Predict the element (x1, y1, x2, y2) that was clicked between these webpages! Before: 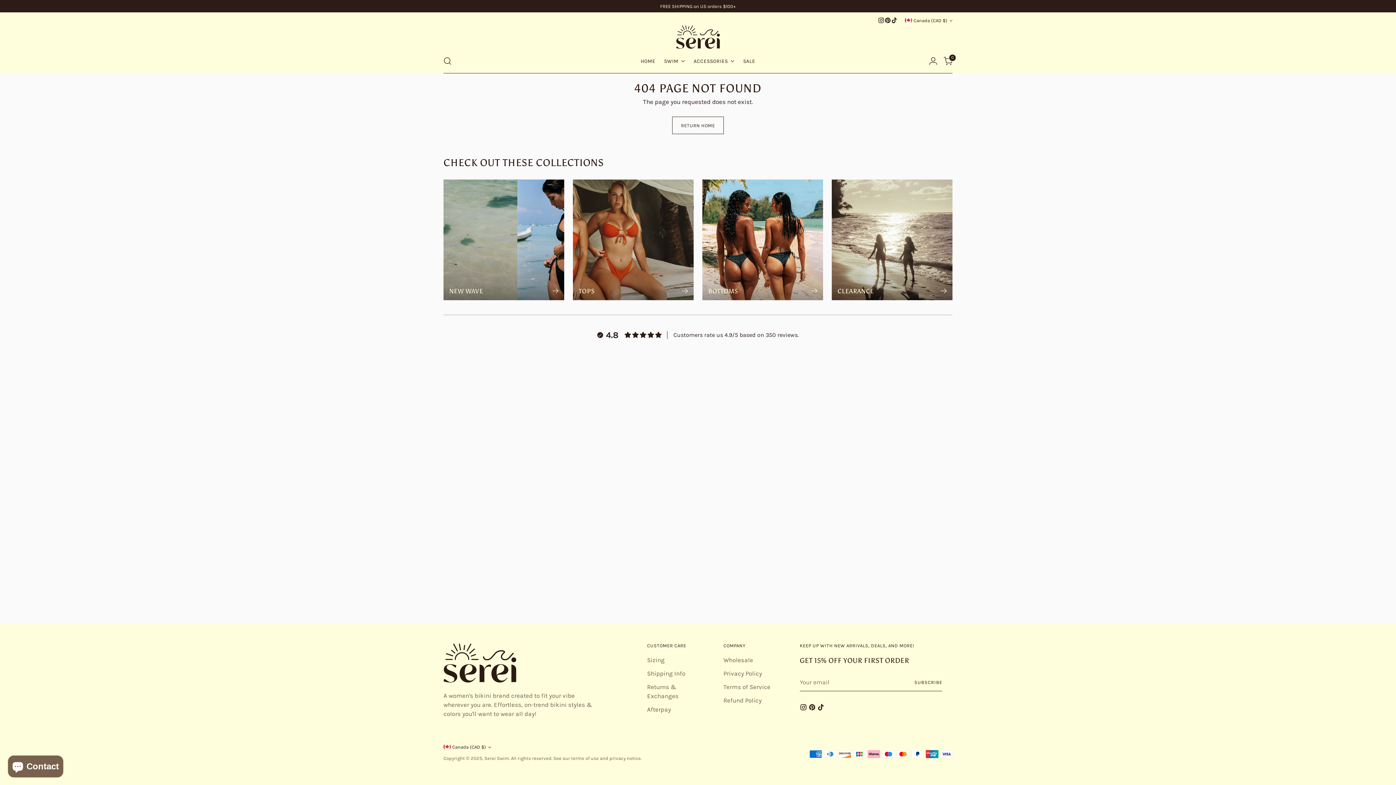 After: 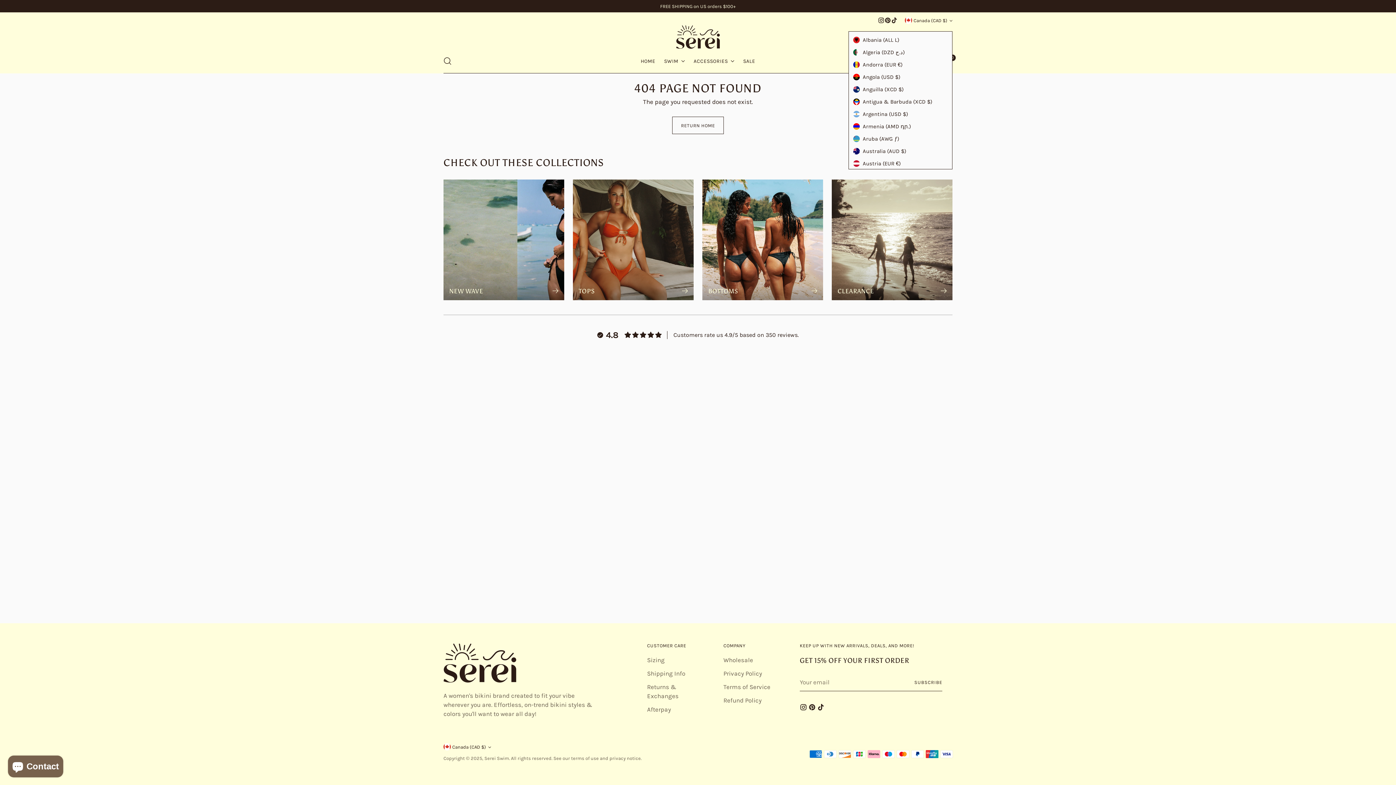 Action: bbox: (905, 12, 952, 28) label: Canada (CAD $)